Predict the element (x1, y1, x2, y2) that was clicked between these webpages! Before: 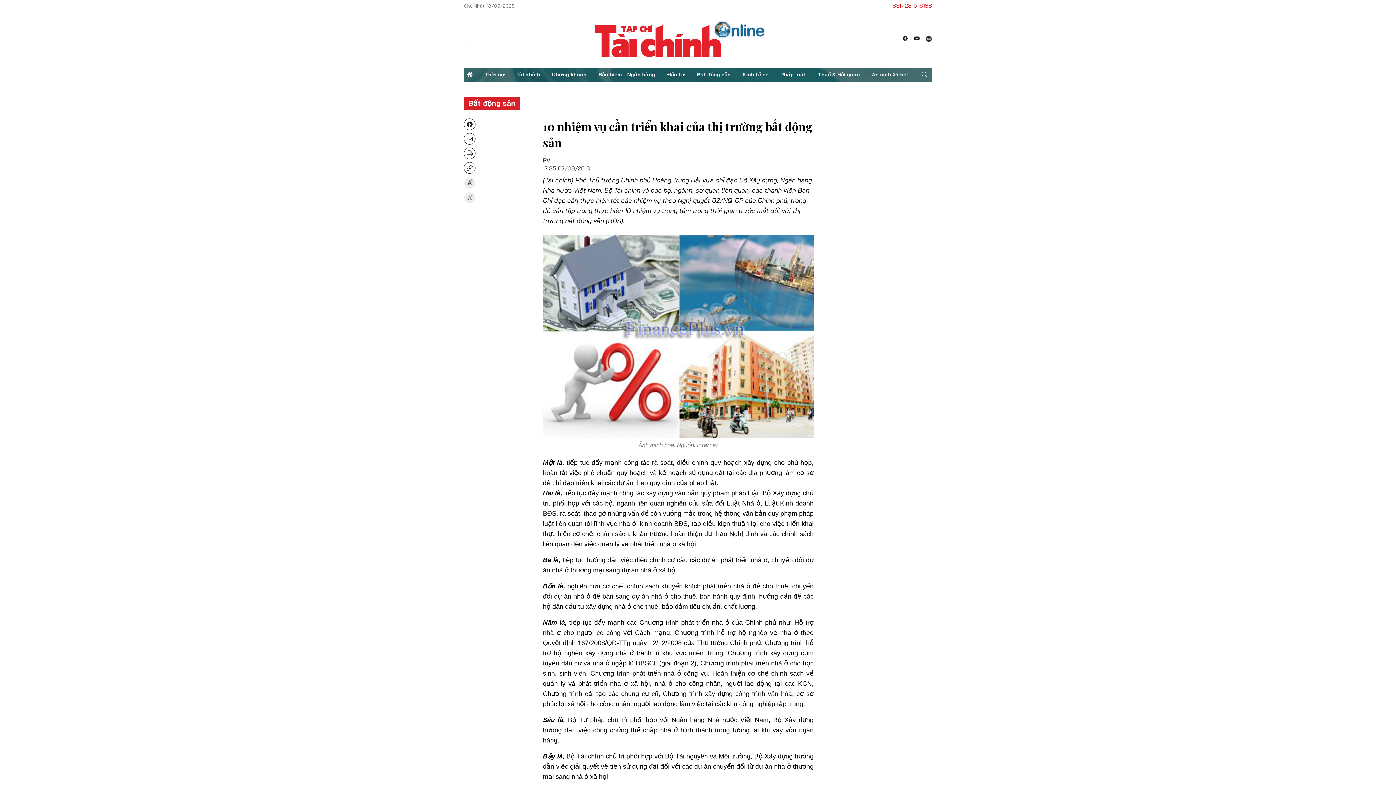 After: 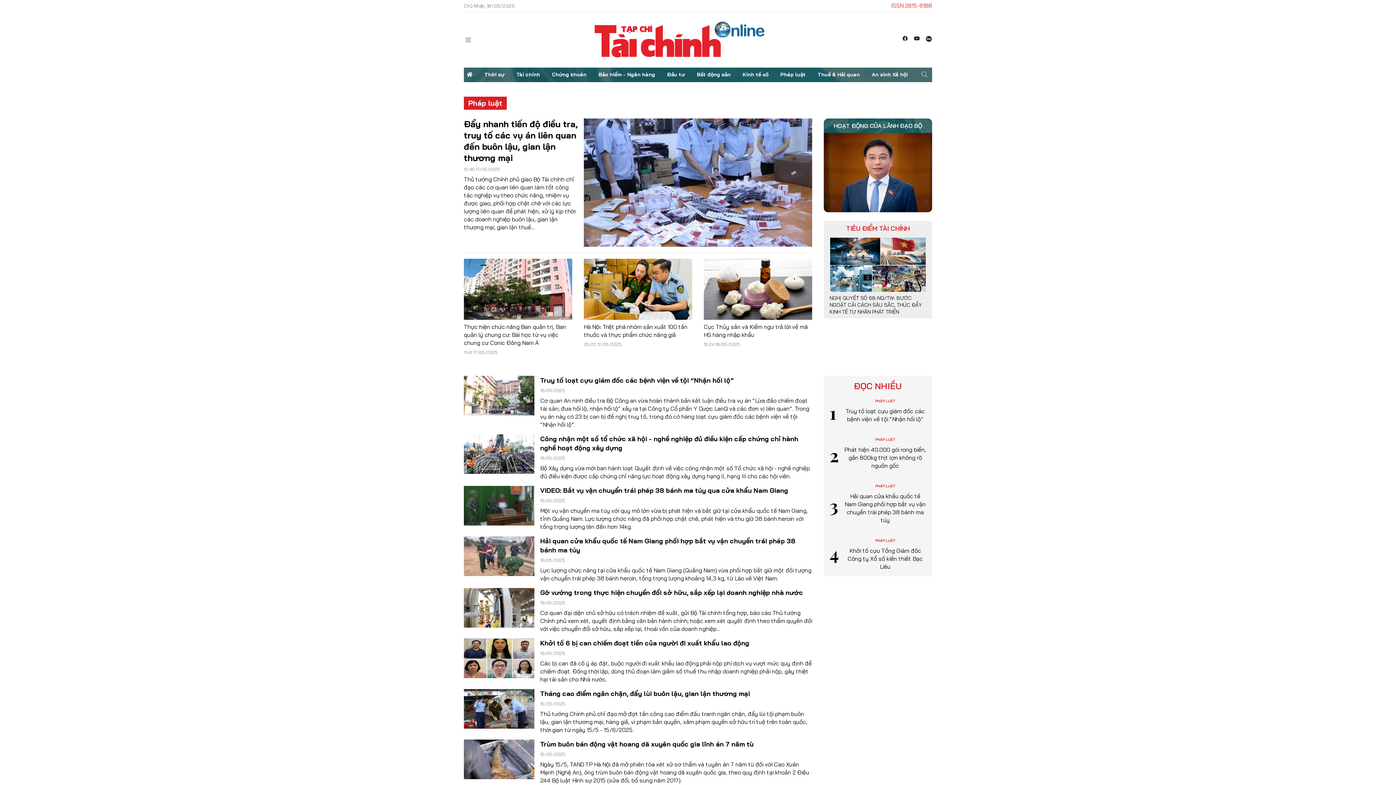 Action: label: Pháp luật bbox: (777, 67, 808, 82)